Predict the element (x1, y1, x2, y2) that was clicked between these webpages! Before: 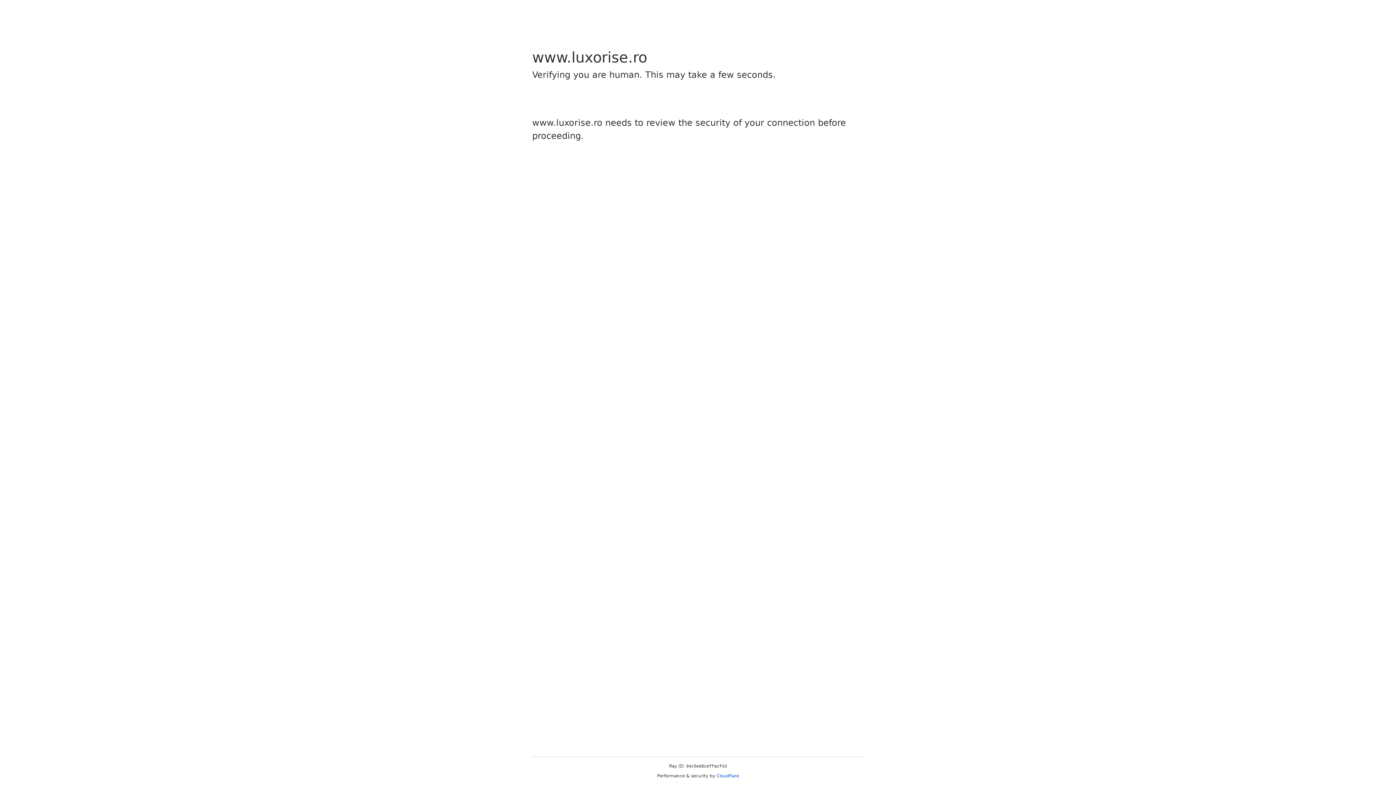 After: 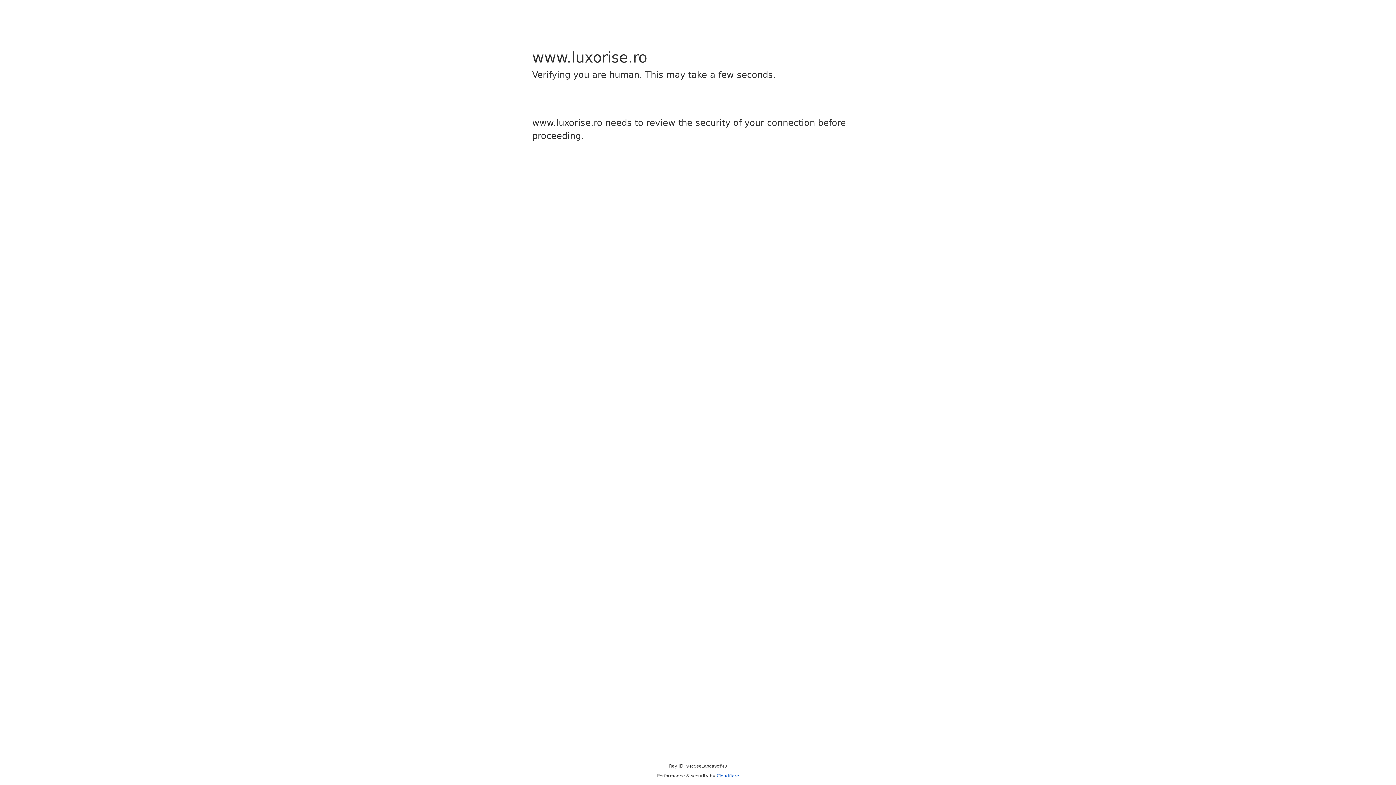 Action: label: Cloudflare bbox: (716, 773, 739, 778)